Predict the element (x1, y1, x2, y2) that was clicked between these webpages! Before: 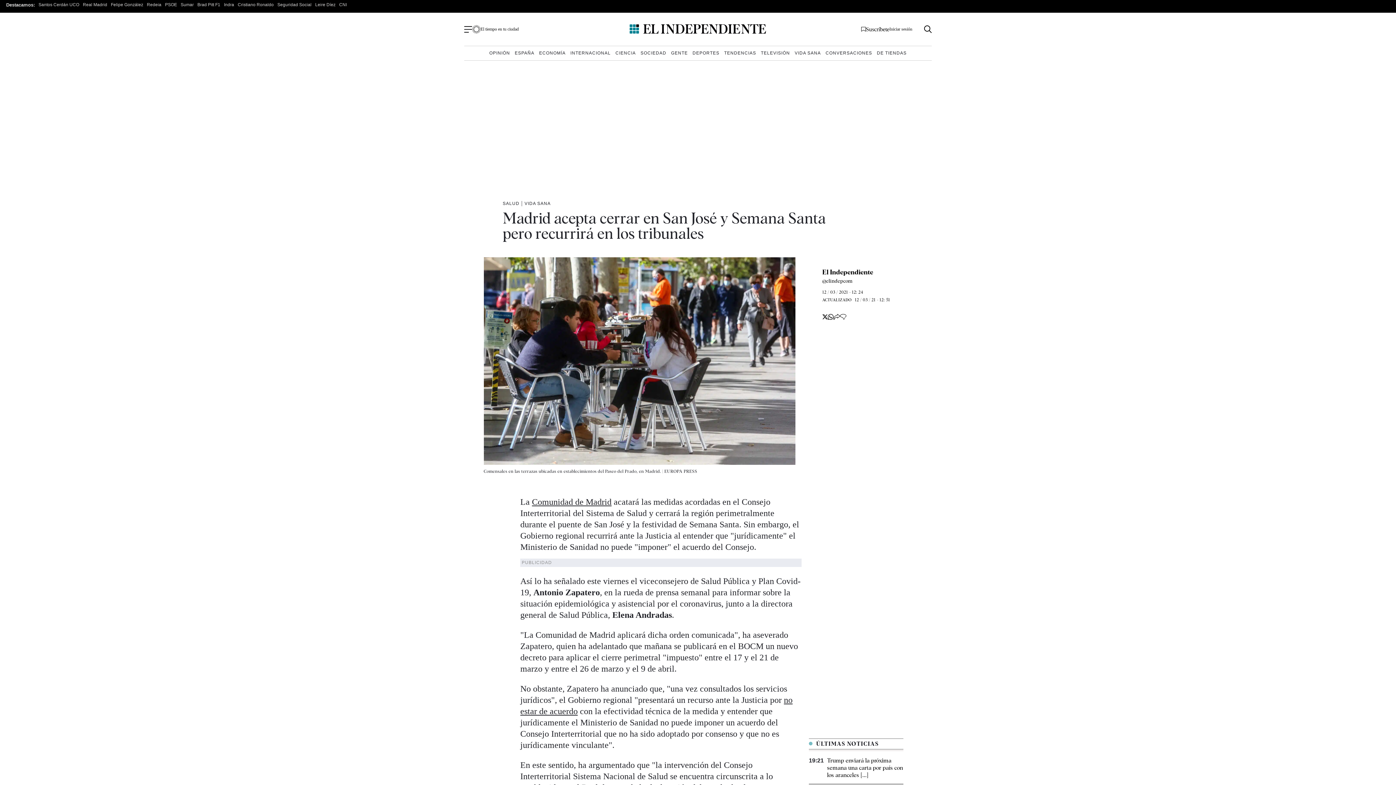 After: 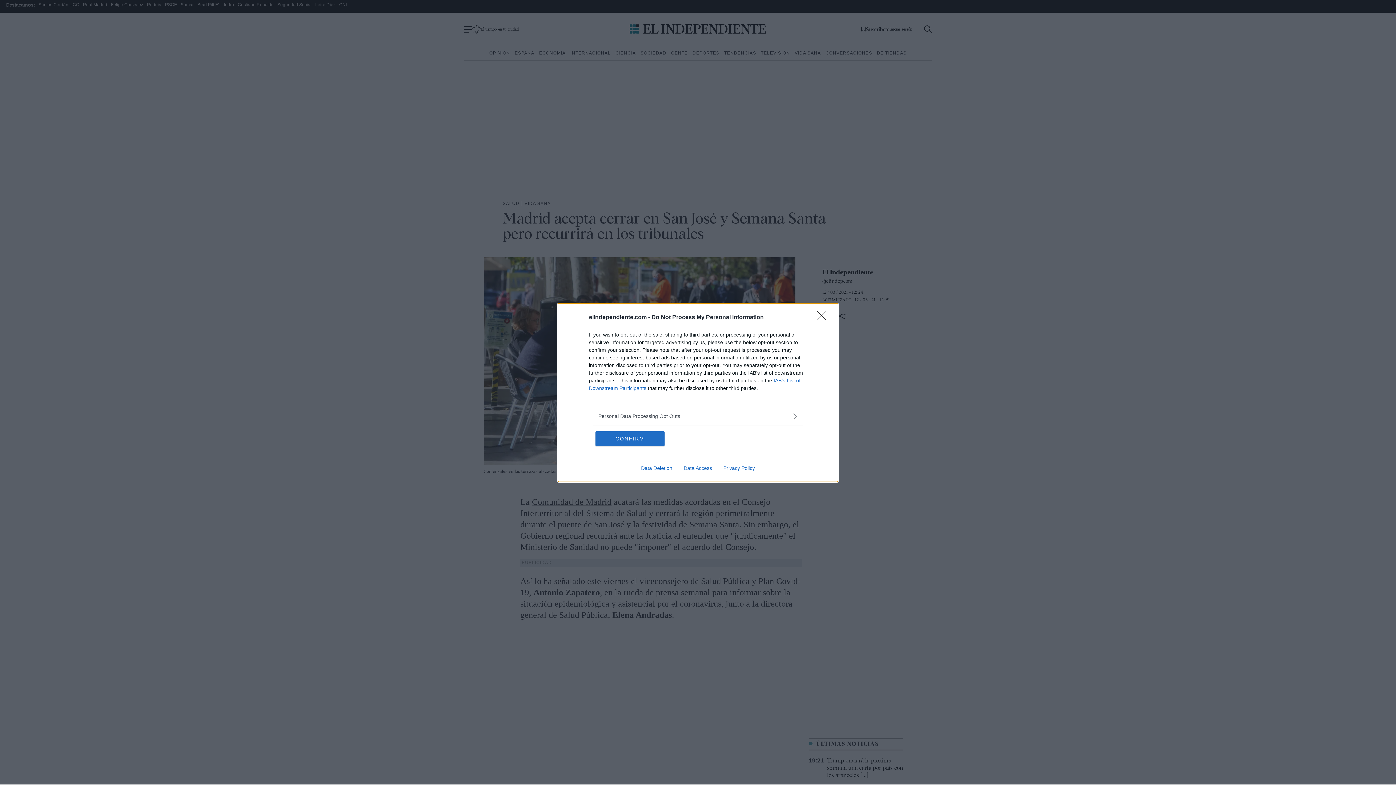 Action: bbox: (759, 49, 791, 57) label: TELEVISIÓN